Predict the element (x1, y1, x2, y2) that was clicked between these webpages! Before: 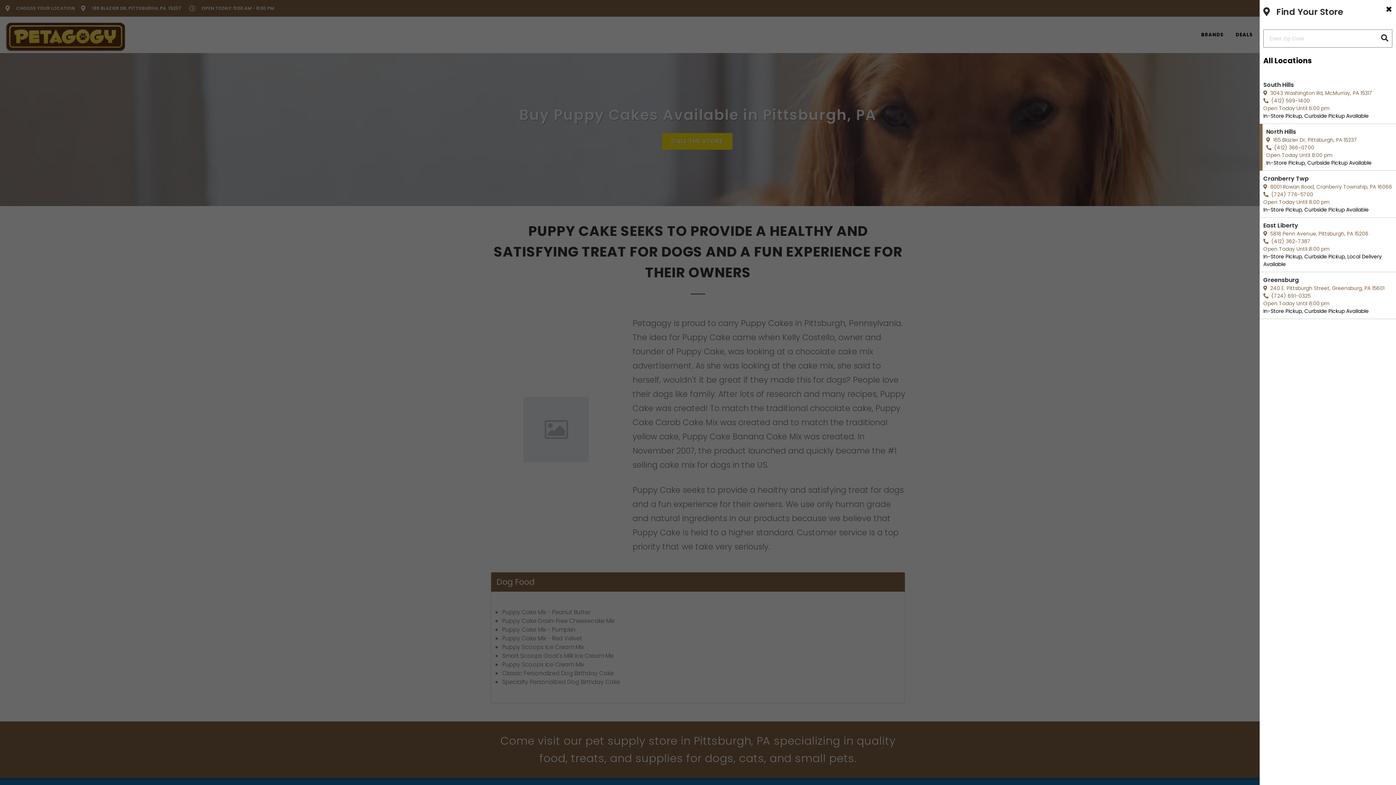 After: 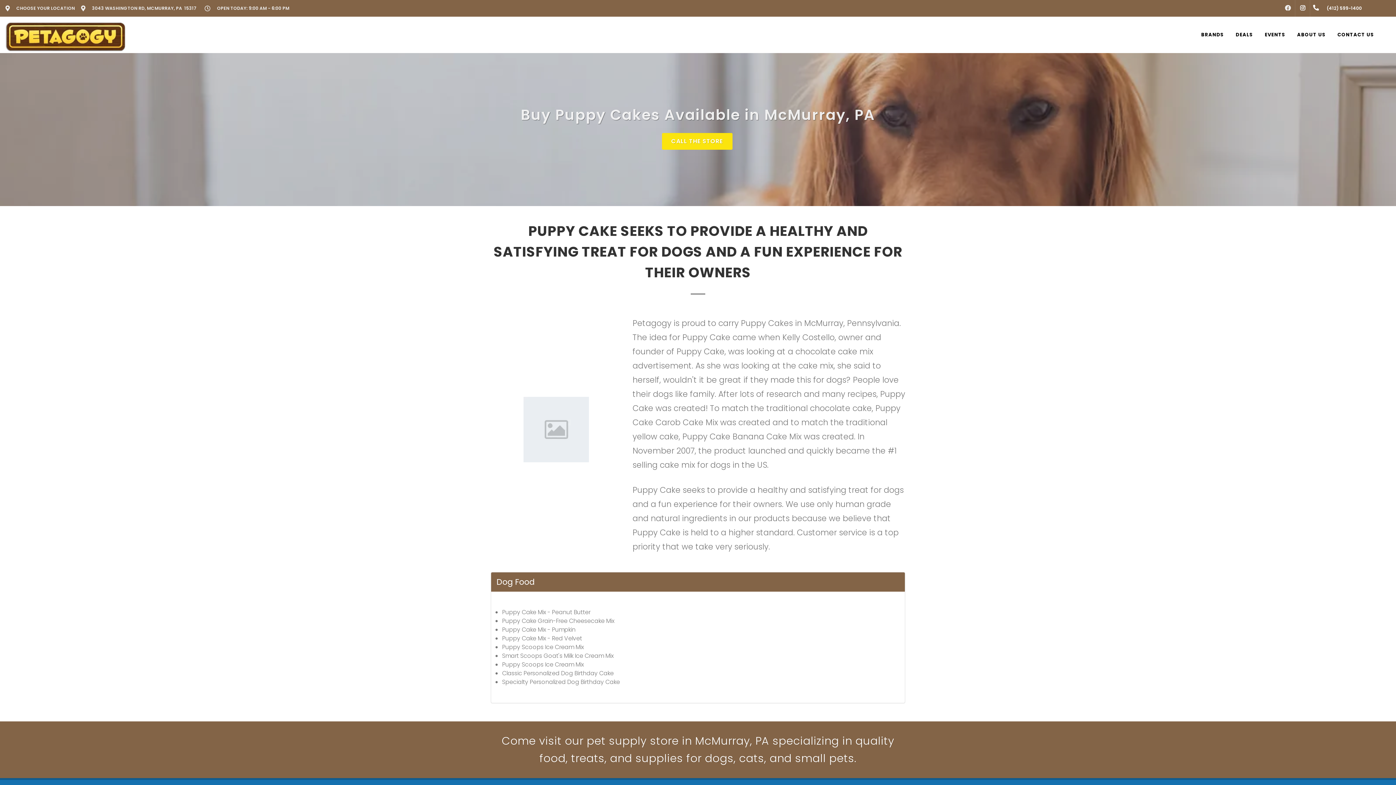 Action: label: South Hills
  3043 Washington Rd, McMurray, PA 15317
  (412) 599-1400
Open Today Until 6:00 pm
In-Store Pickup, Curbside Pickup Available bbox: (1260, 77, 1396, 124)